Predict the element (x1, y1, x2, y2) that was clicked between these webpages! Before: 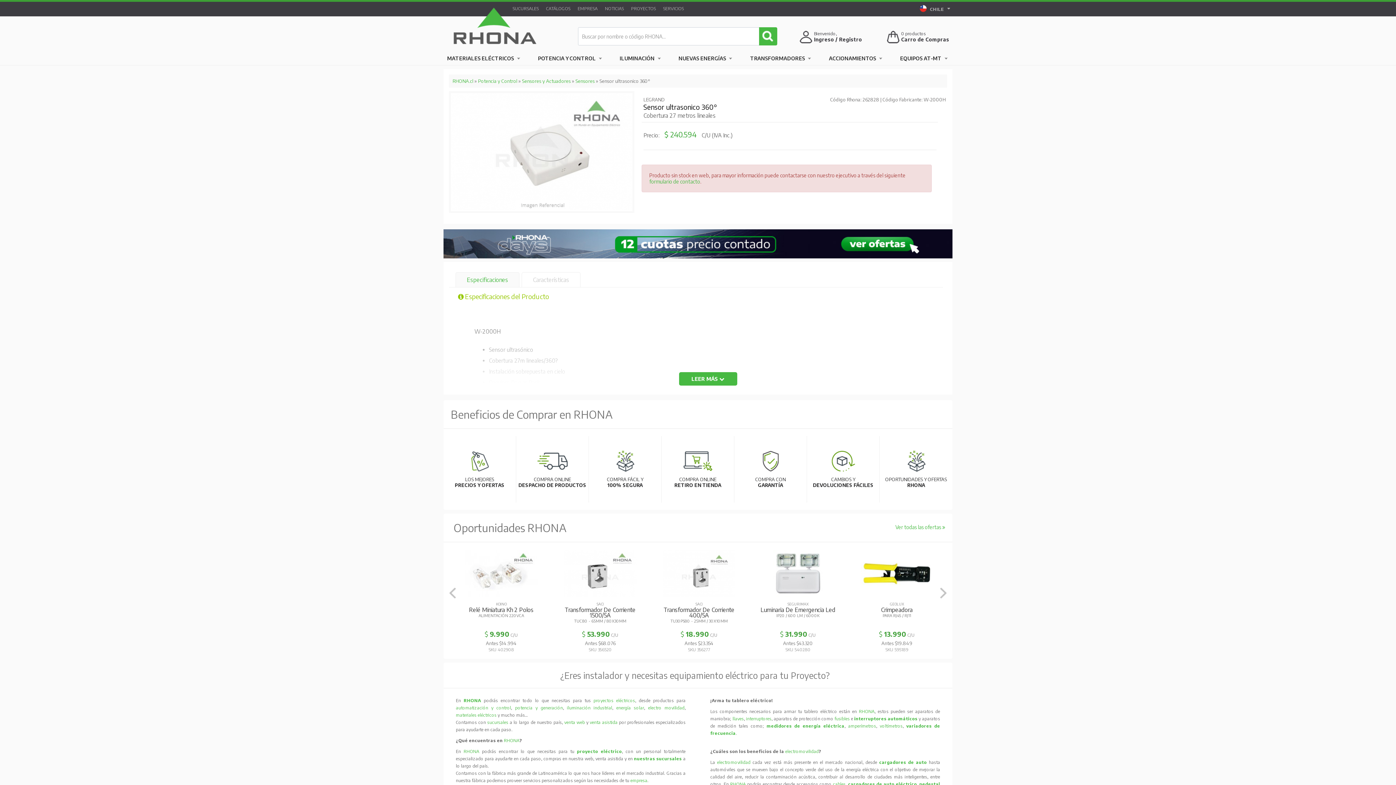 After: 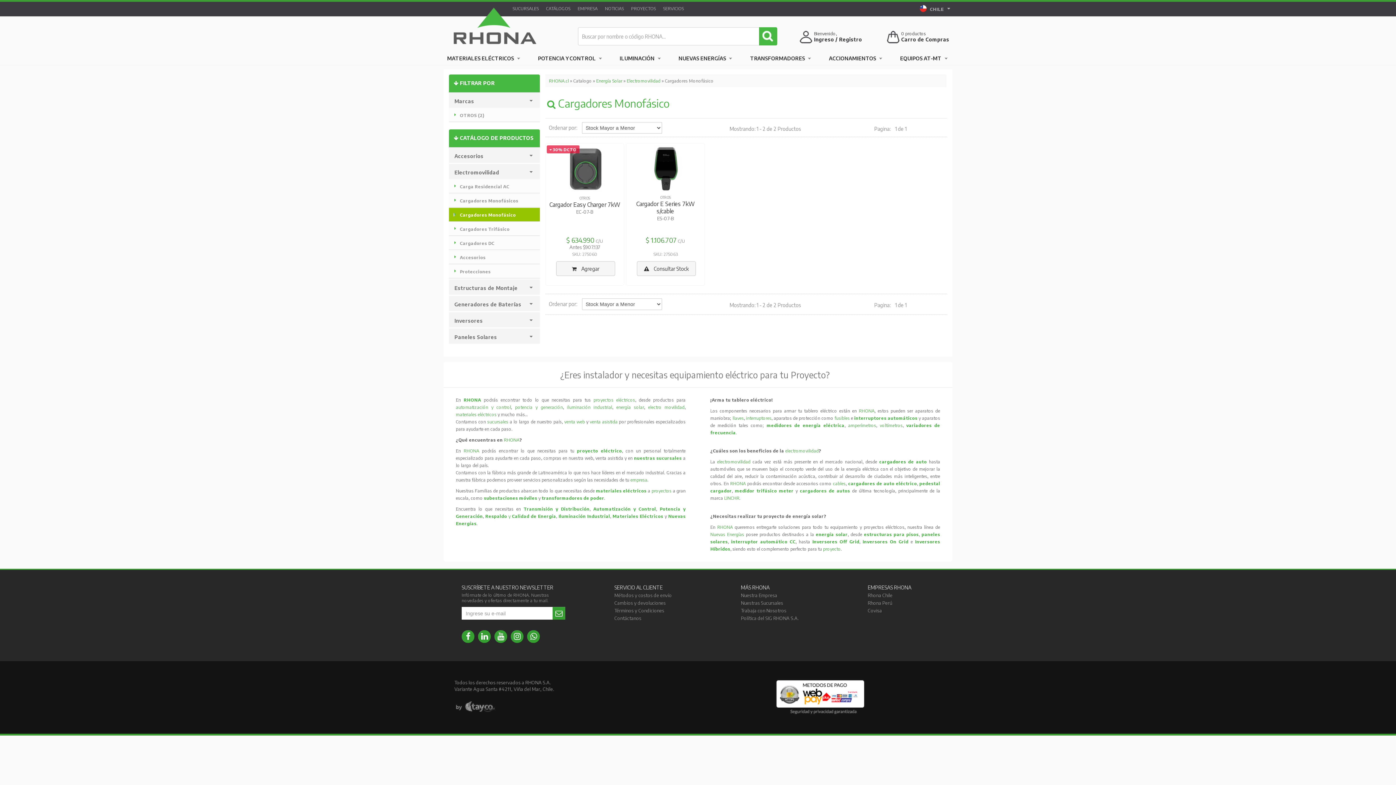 Action: bbox: (848, 781, 917, 787) label: cargadores de auto eléctrico